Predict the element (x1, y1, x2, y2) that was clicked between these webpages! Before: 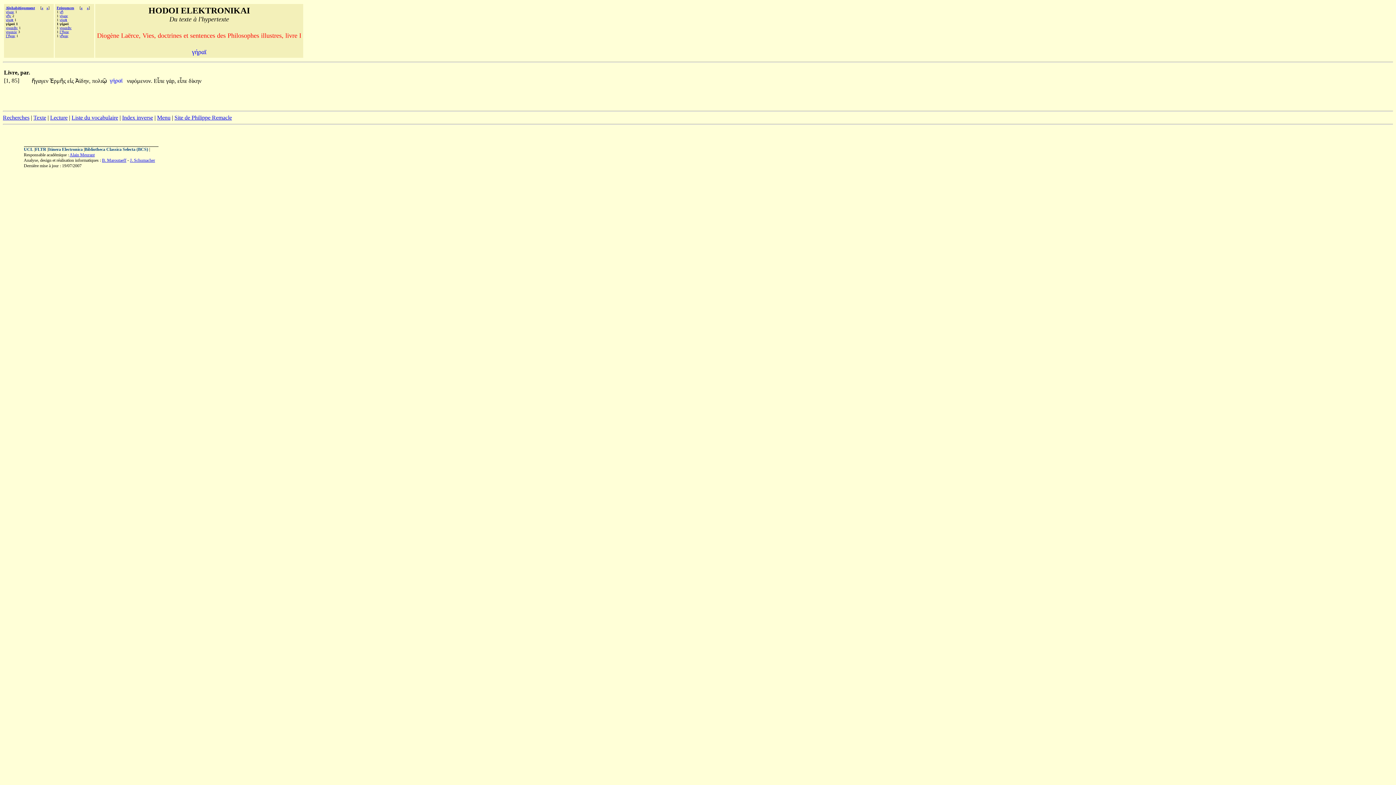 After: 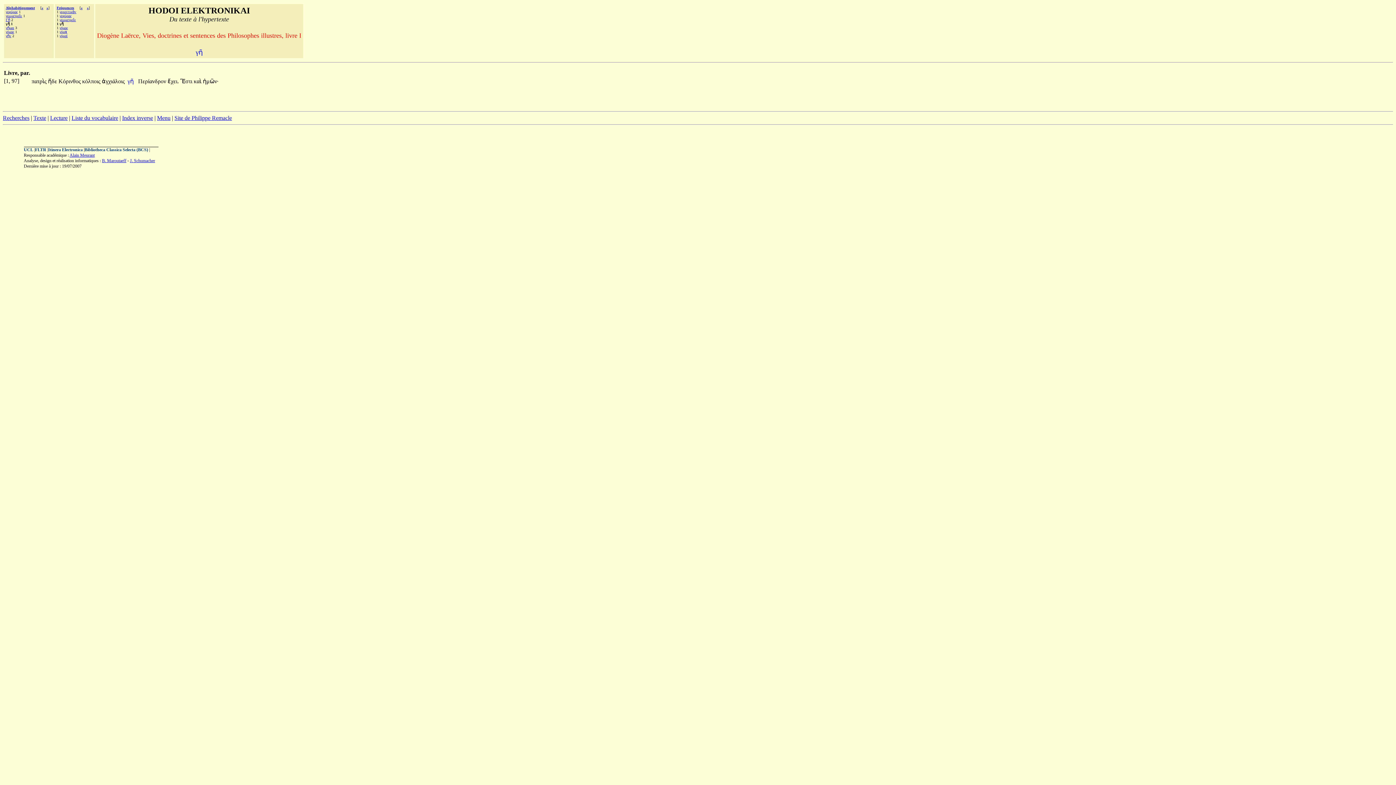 Action: label: γῆ bbox: (59, 9, 63, 13)